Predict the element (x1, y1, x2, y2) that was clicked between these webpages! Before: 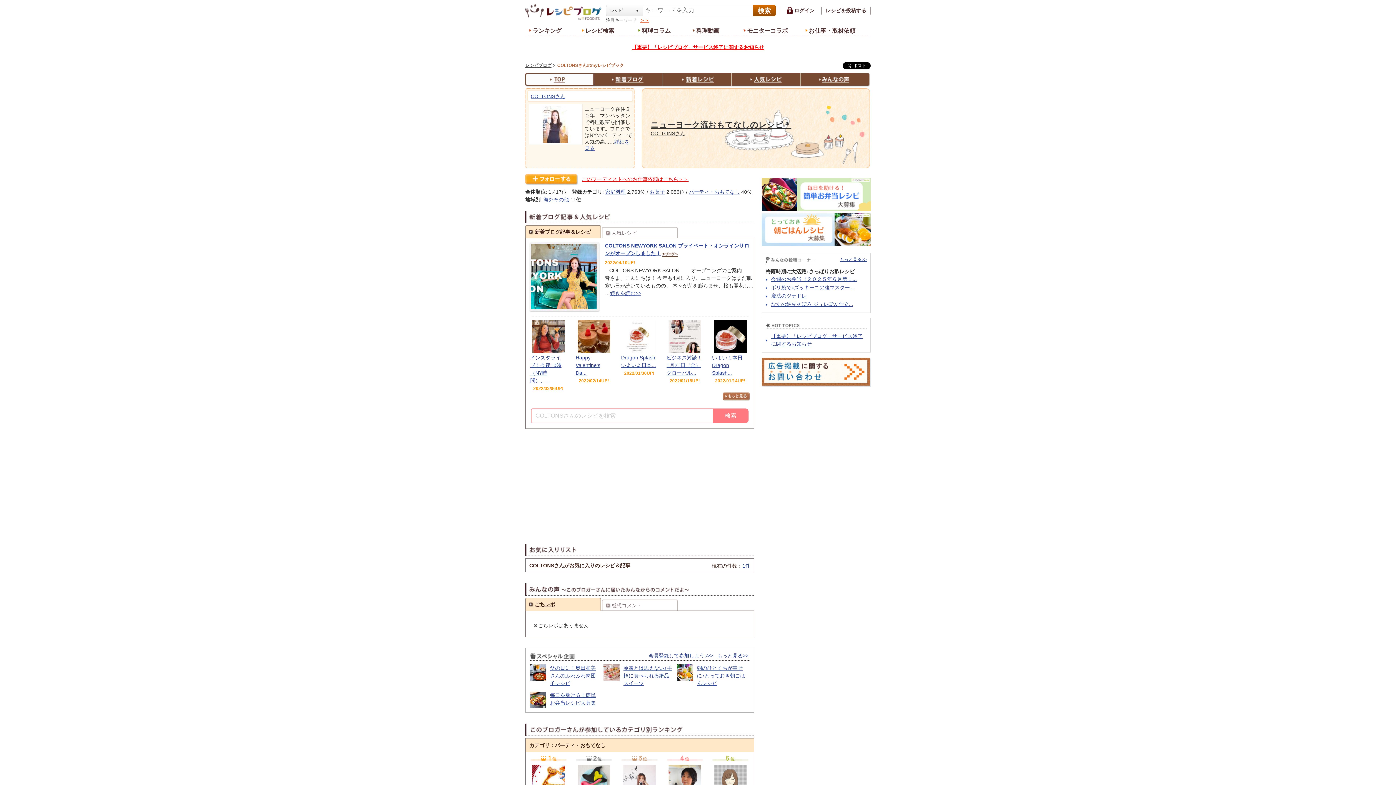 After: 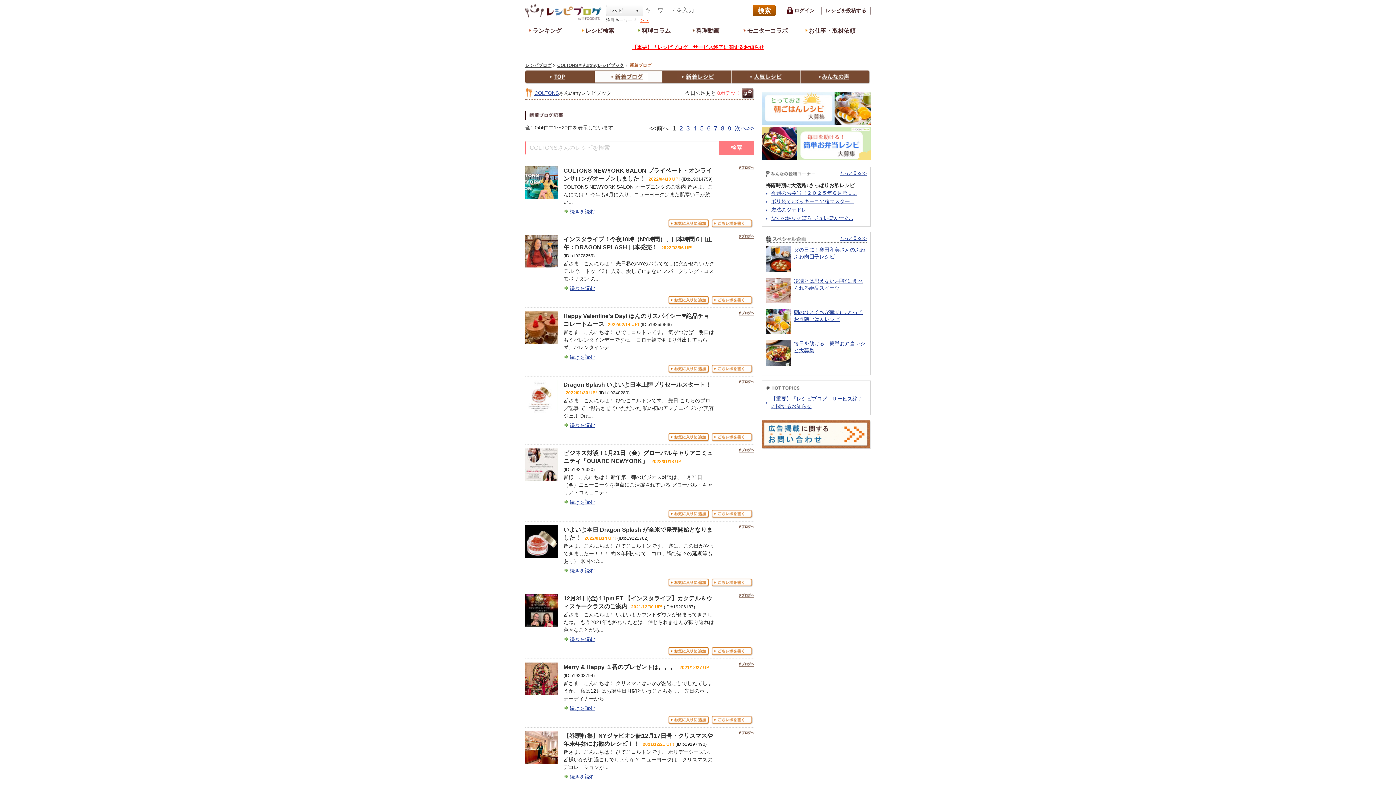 Action: bbox: (594, 72, 663, 86)